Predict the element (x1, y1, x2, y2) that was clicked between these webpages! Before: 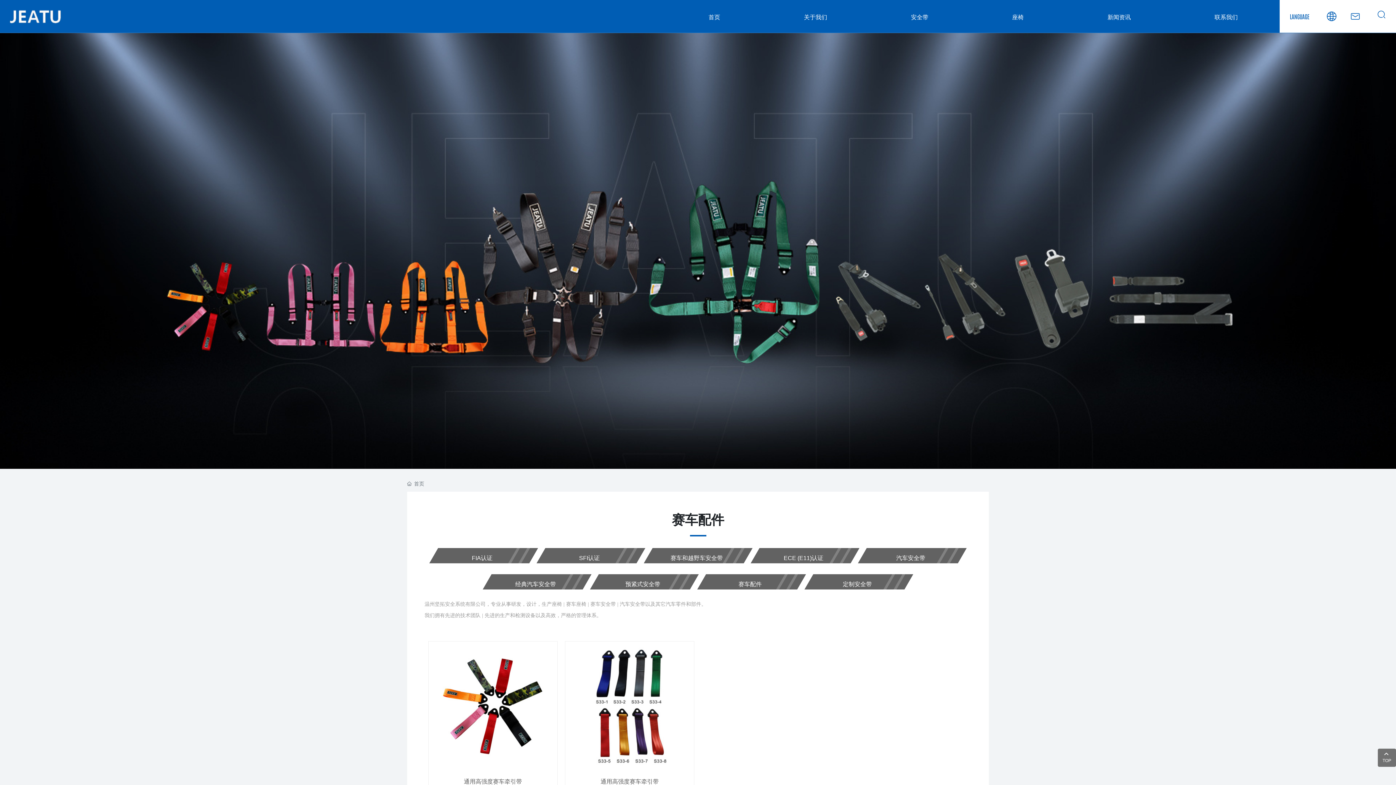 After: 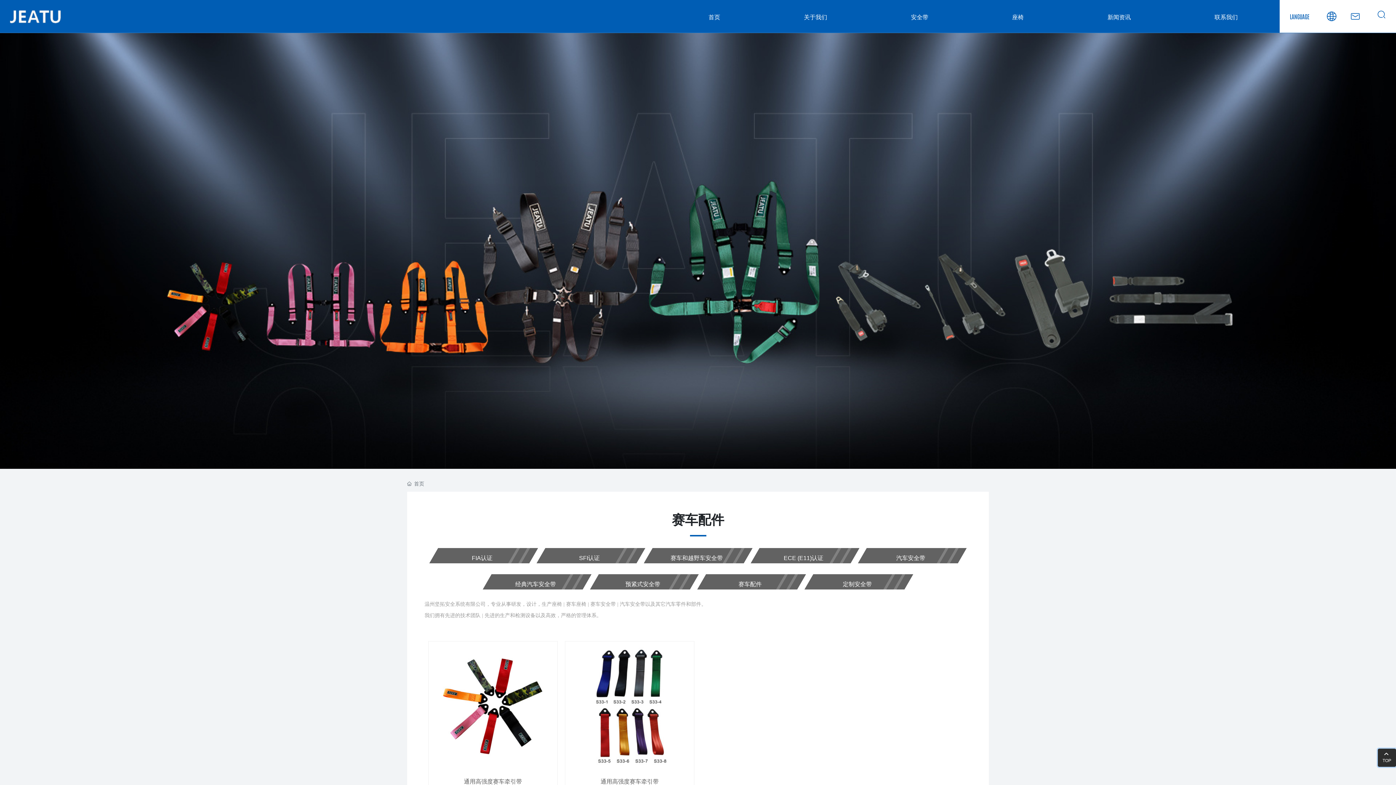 Action: bbox: (1378, 749, 1396, 767) label:  TOP